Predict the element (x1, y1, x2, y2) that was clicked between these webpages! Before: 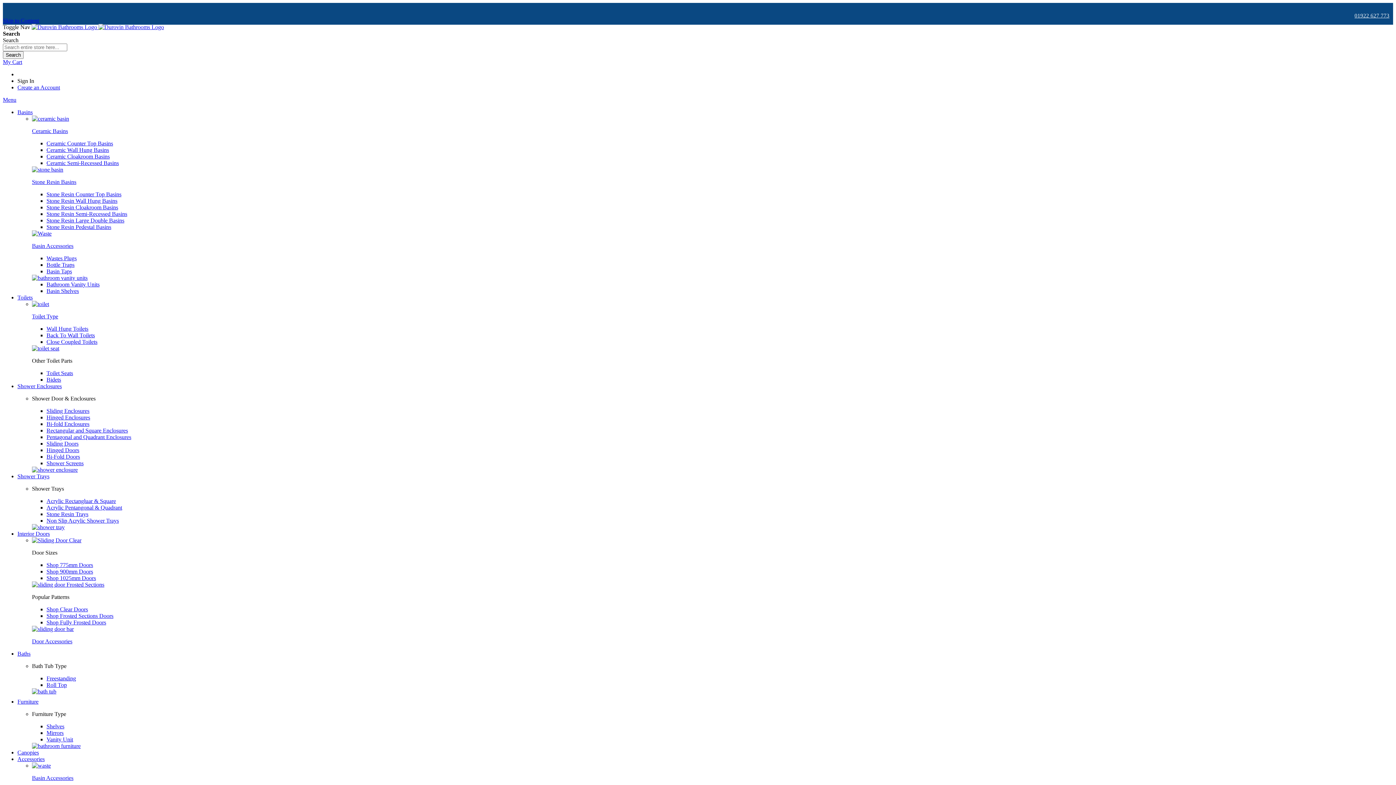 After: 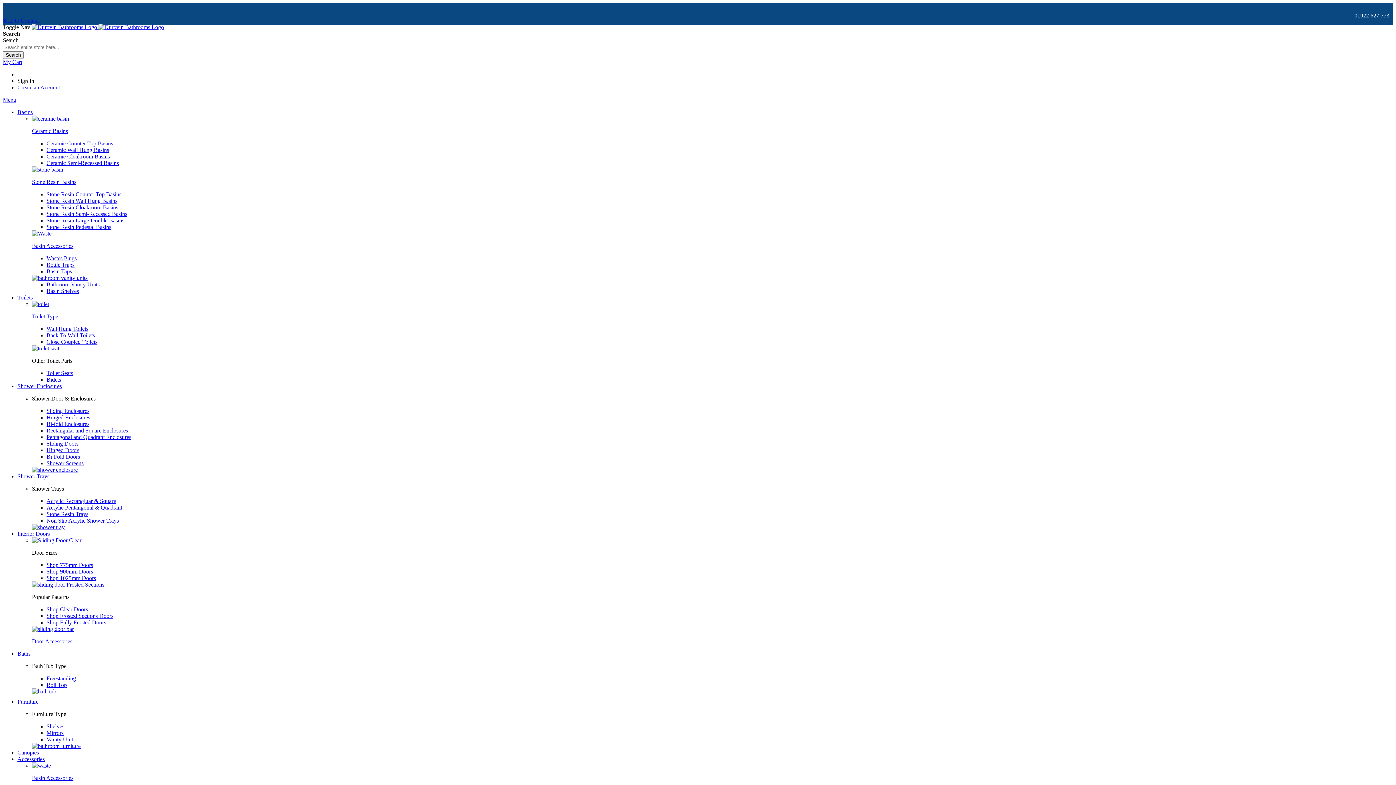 Action: label: Stone Resin Cloakroom Basins bbox: (46, 204, 118, 210)